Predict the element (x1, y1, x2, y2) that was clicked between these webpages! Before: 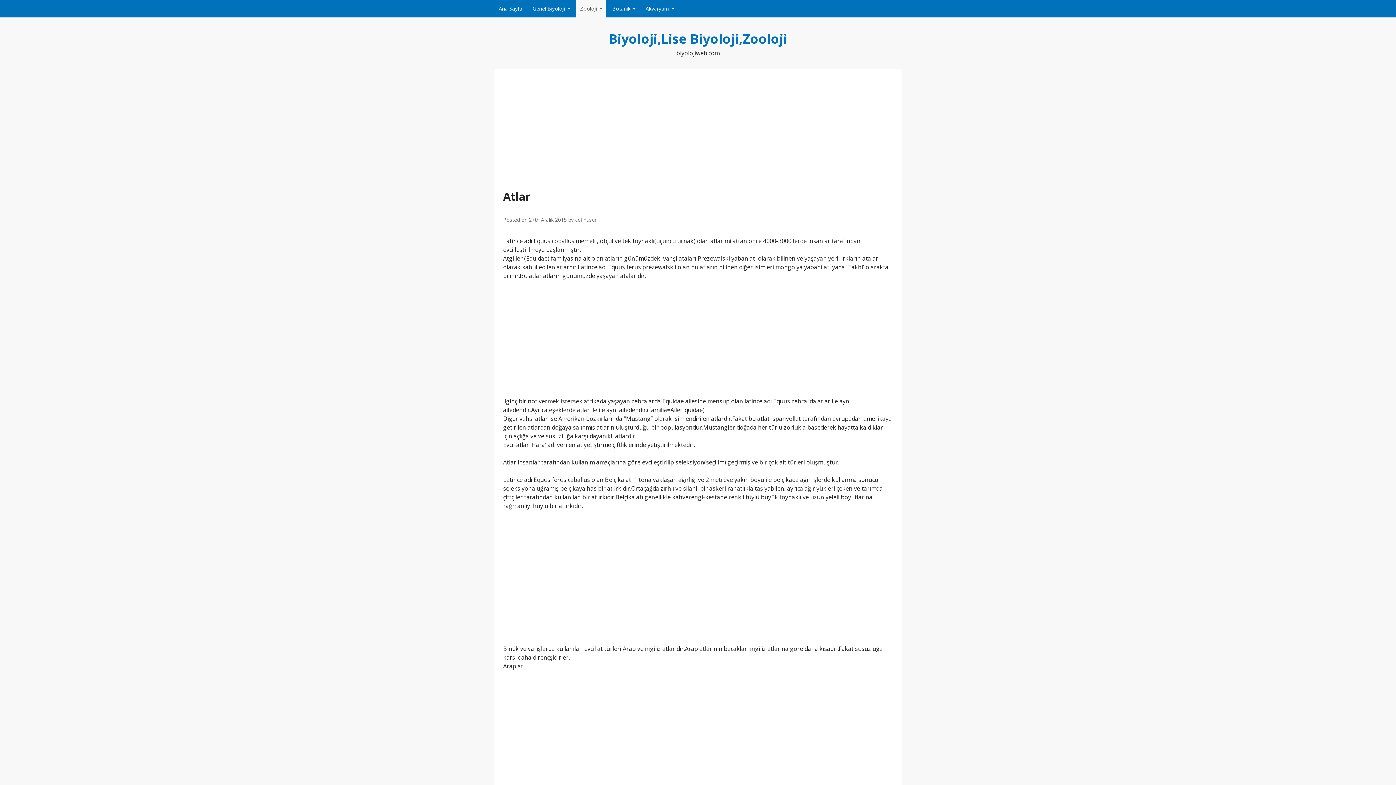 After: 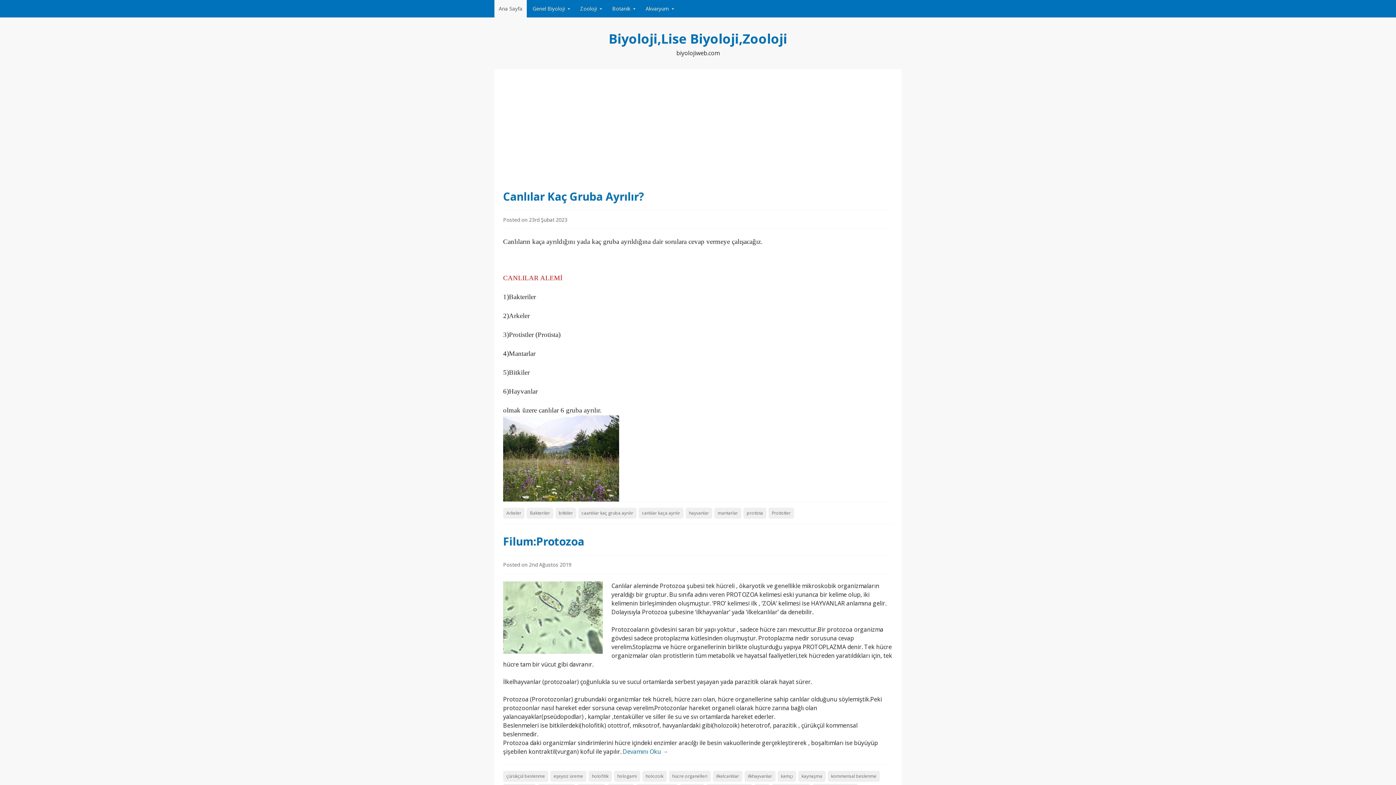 Action: bbox: (608, 29, 787, 47) label: Biyoloji,Lise Biyoloji,Zooloji